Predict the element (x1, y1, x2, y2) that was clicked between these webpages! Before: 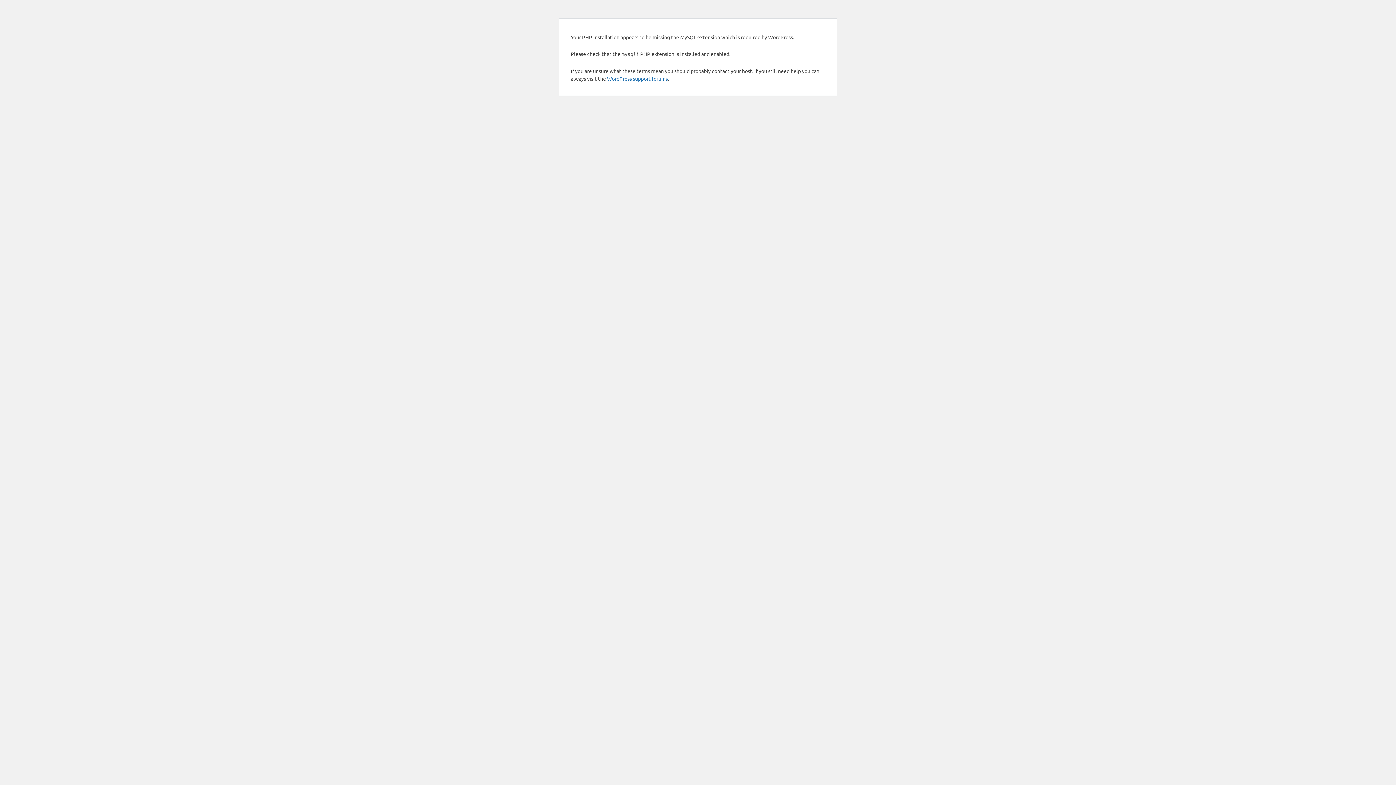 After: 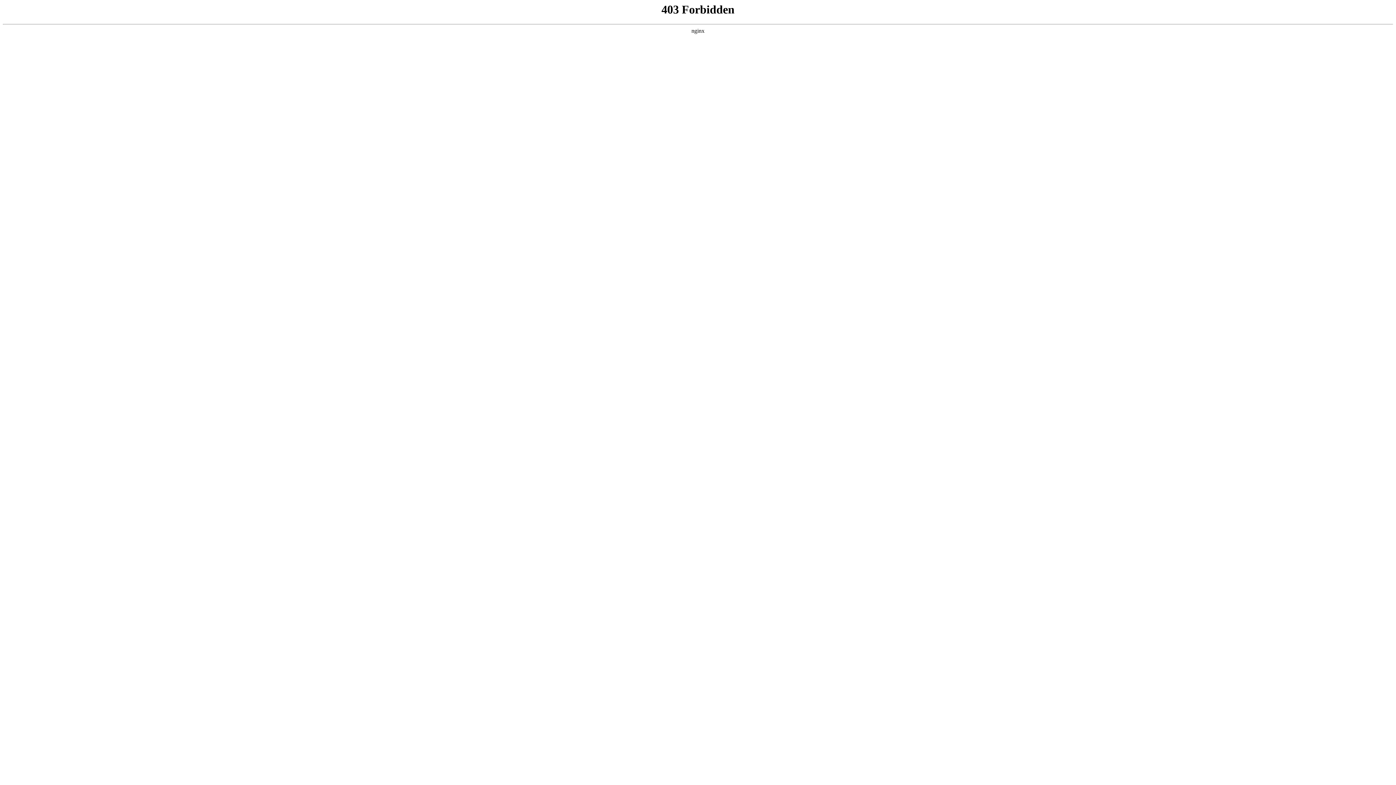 Action: bbox: (607, 75, 668, 81) label: WordPress support forums